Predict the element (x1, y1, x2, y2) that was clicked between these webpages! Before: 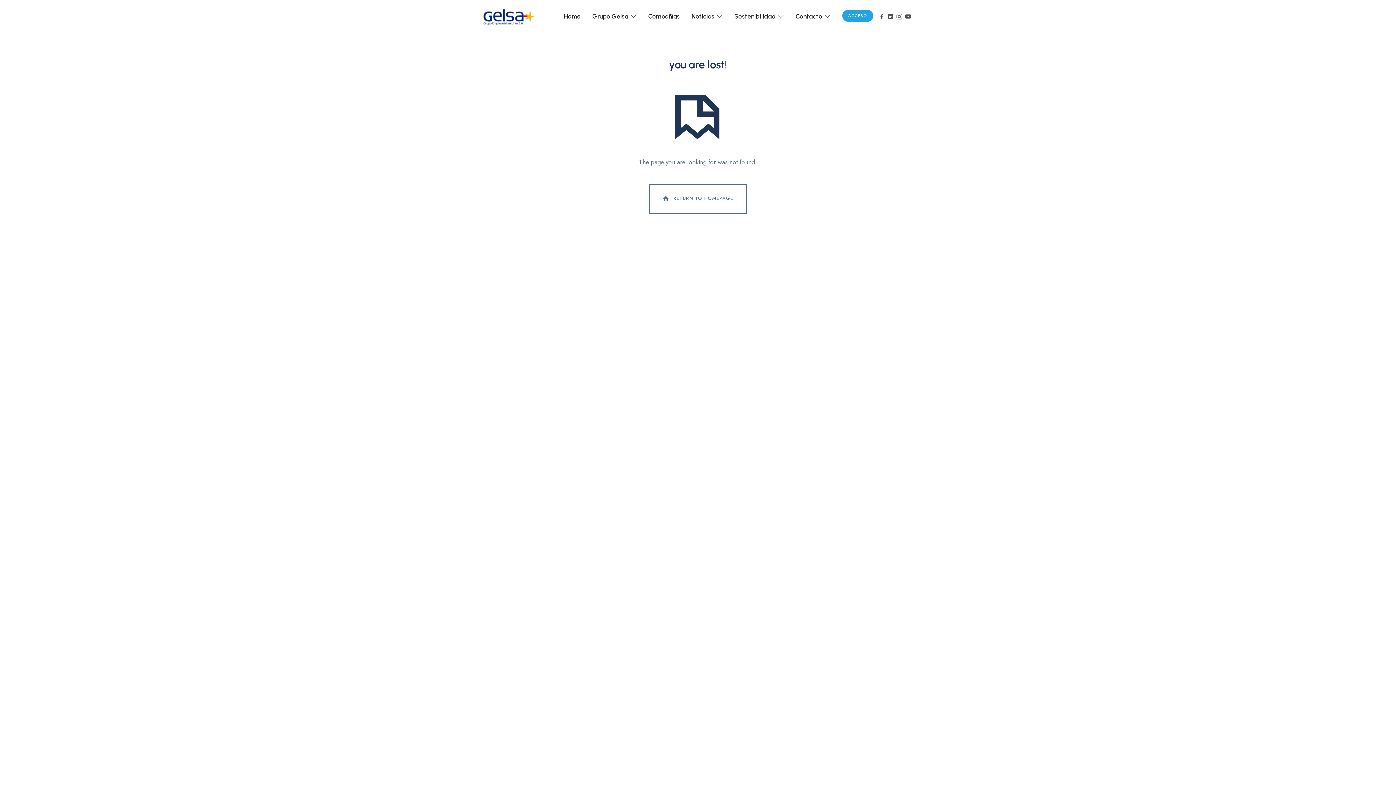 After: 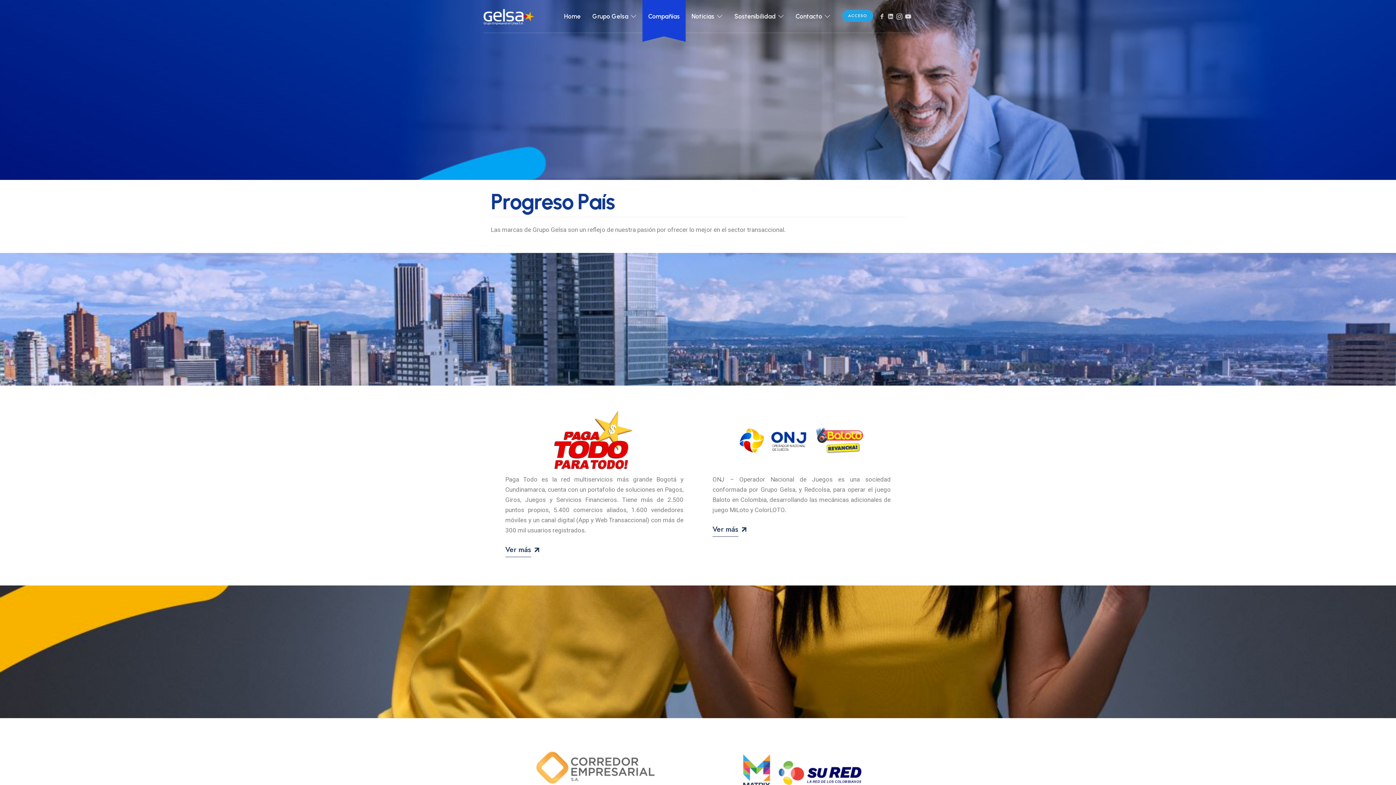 Action: label: Compañías bbox: (642, 0, 685, 32)